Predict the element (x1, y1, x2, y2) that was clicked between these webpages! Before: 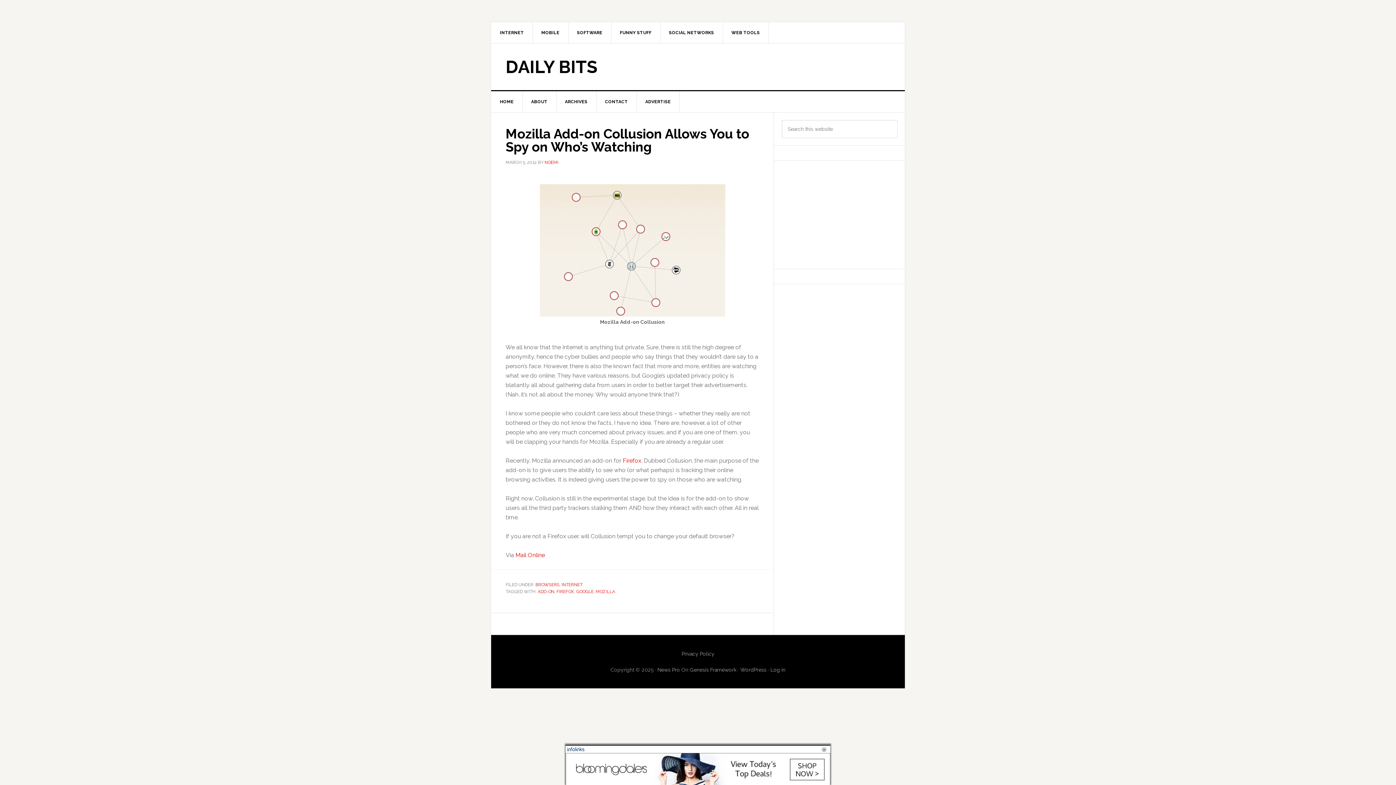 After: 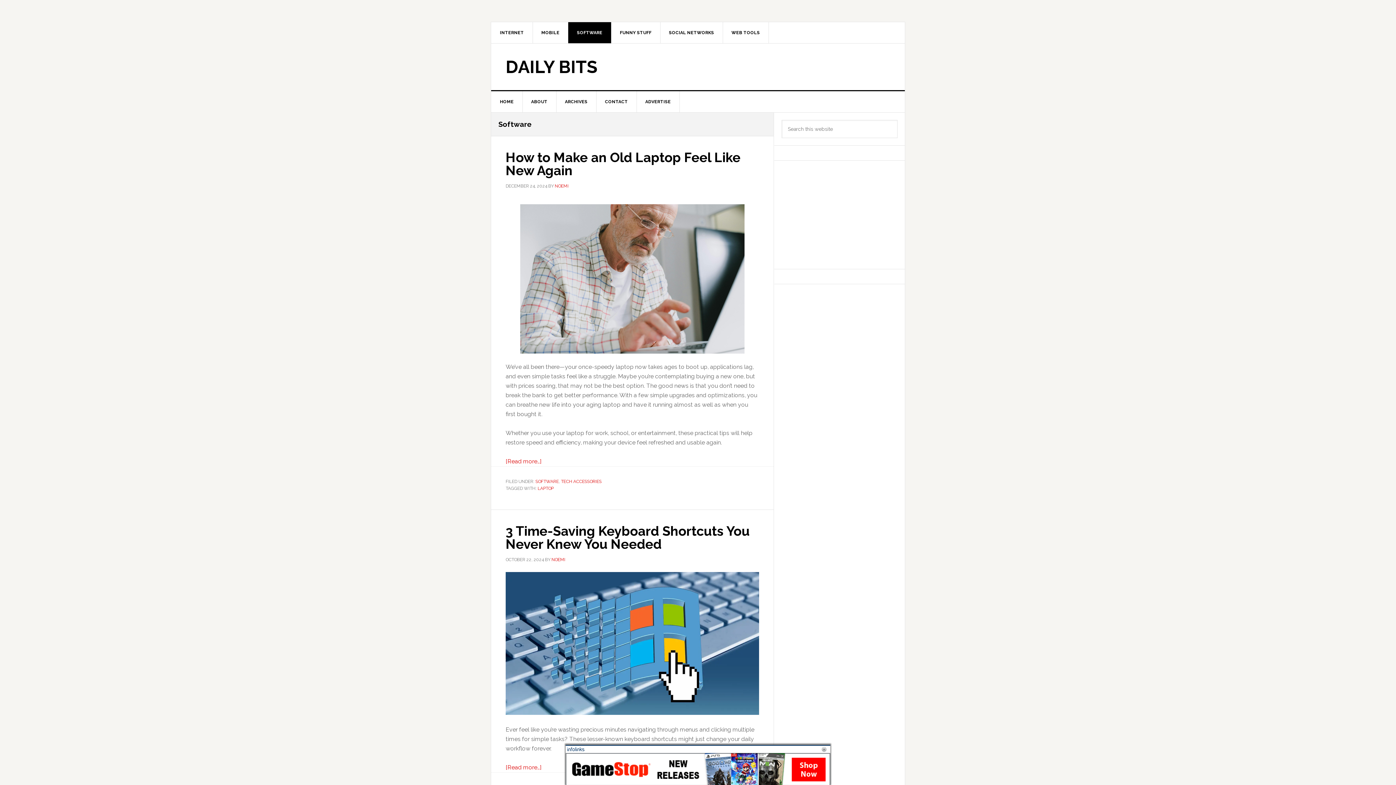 Action: bbox: (568, 22, 611, 43) label: SOFTWARE